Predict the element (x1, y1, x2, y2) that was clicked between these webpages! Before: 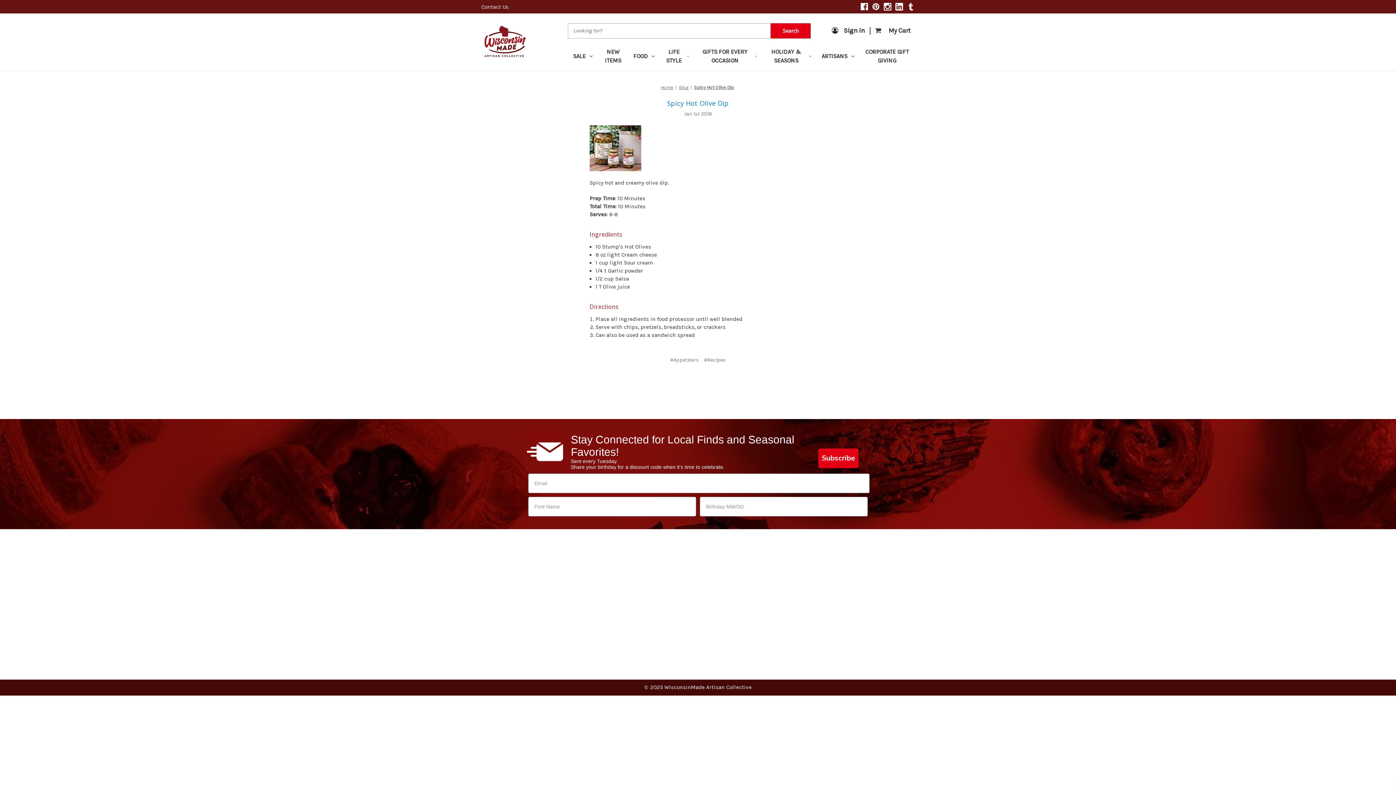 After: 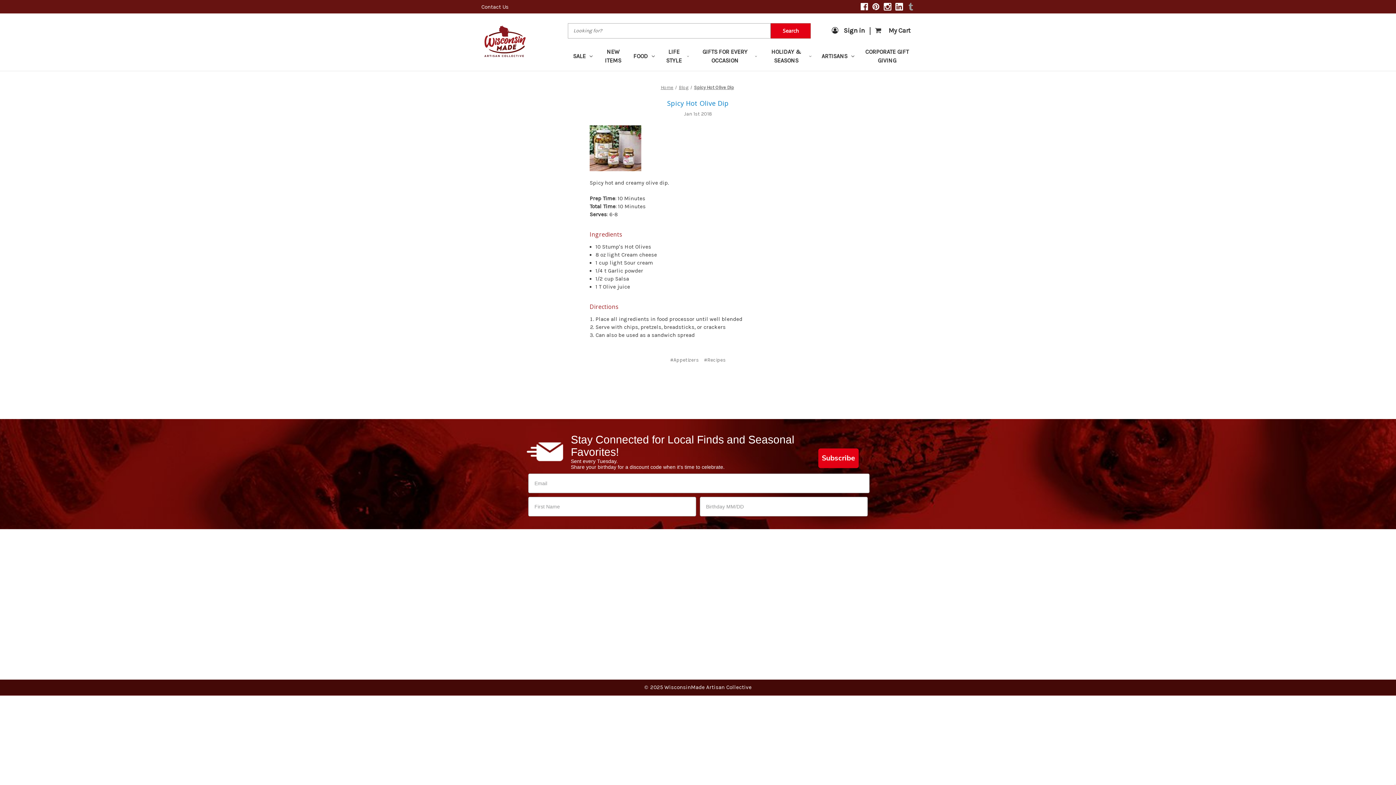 Action: label: Tumblr bbox: (907, 2, 914, 10)